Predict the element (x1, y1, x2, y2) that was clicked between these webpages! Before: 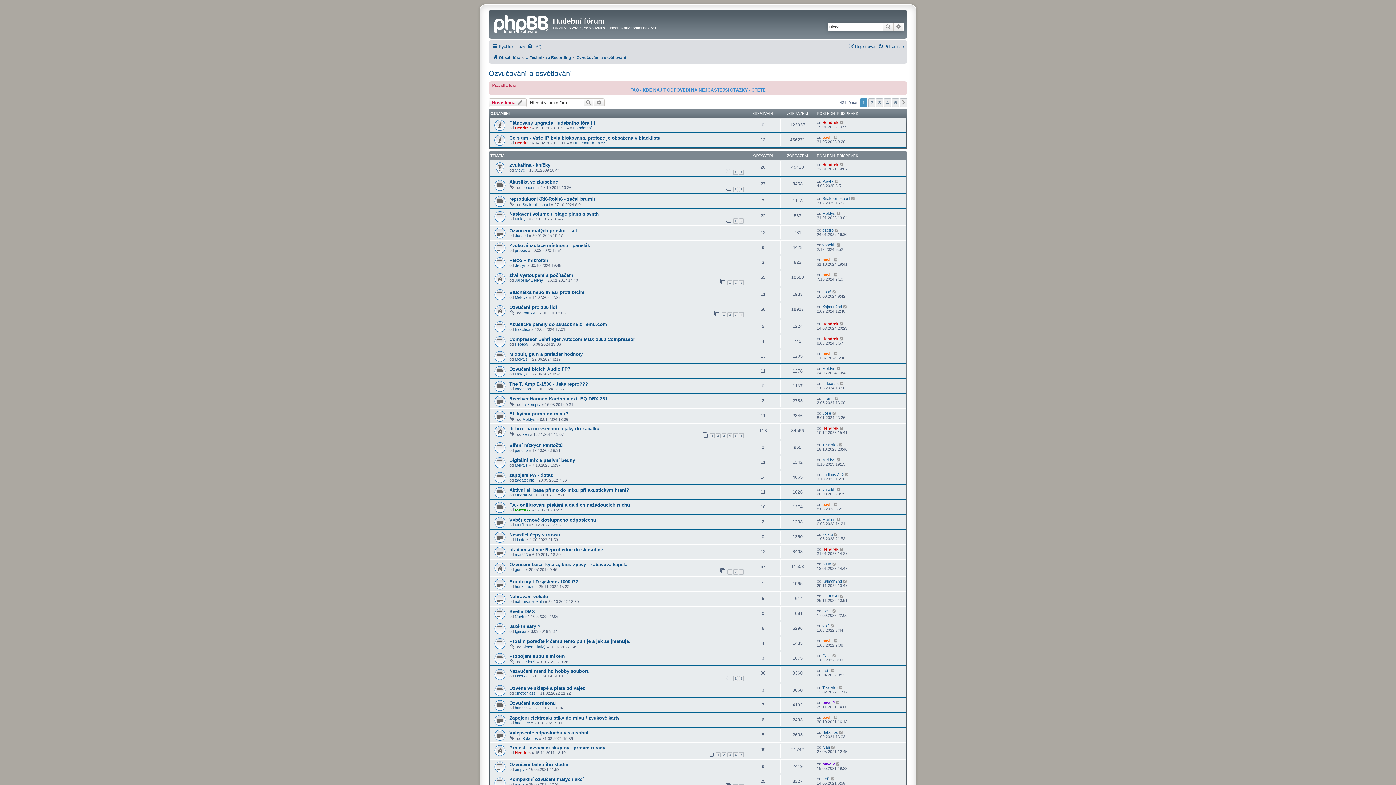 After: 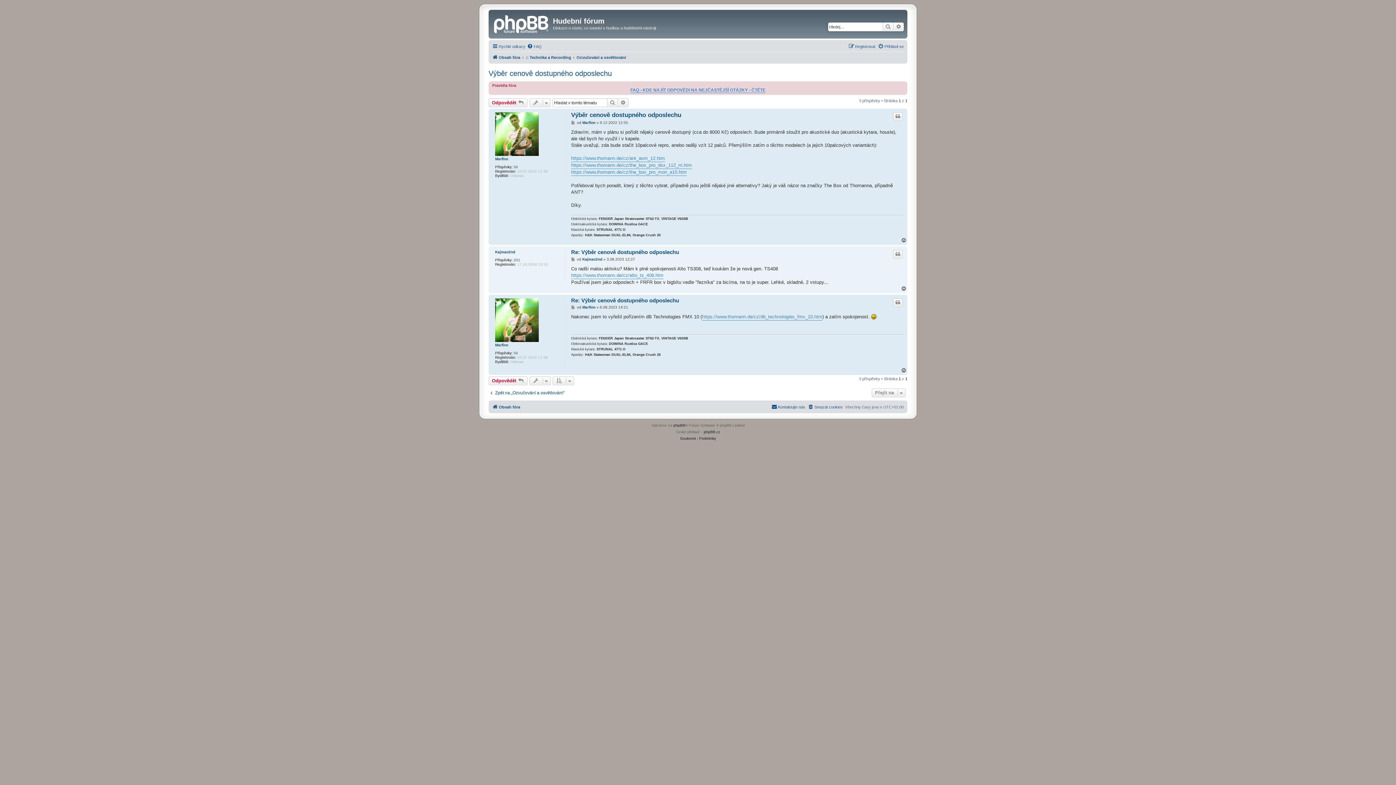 Action: label: Výběr cenově dostupného odposlechu bbox: (509, 517, 596, 523)